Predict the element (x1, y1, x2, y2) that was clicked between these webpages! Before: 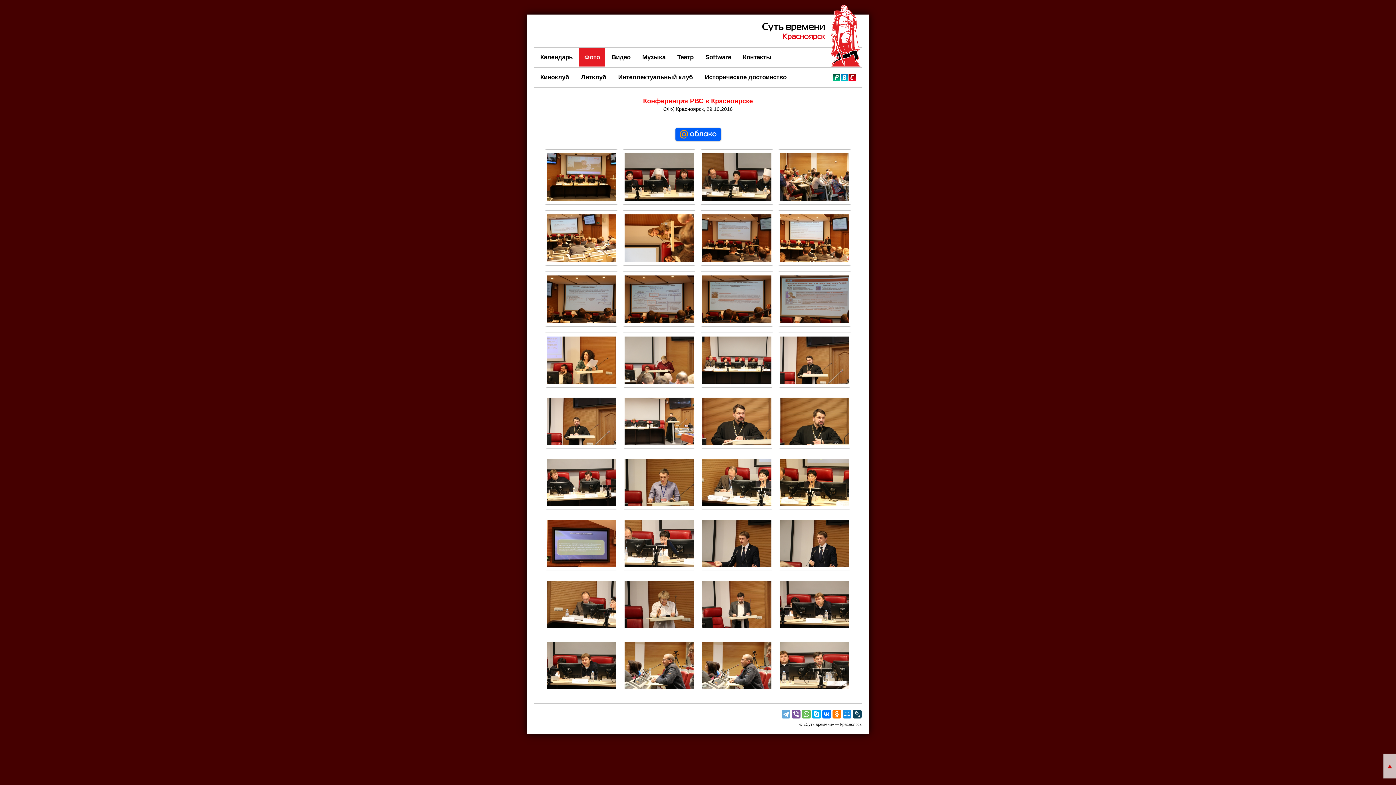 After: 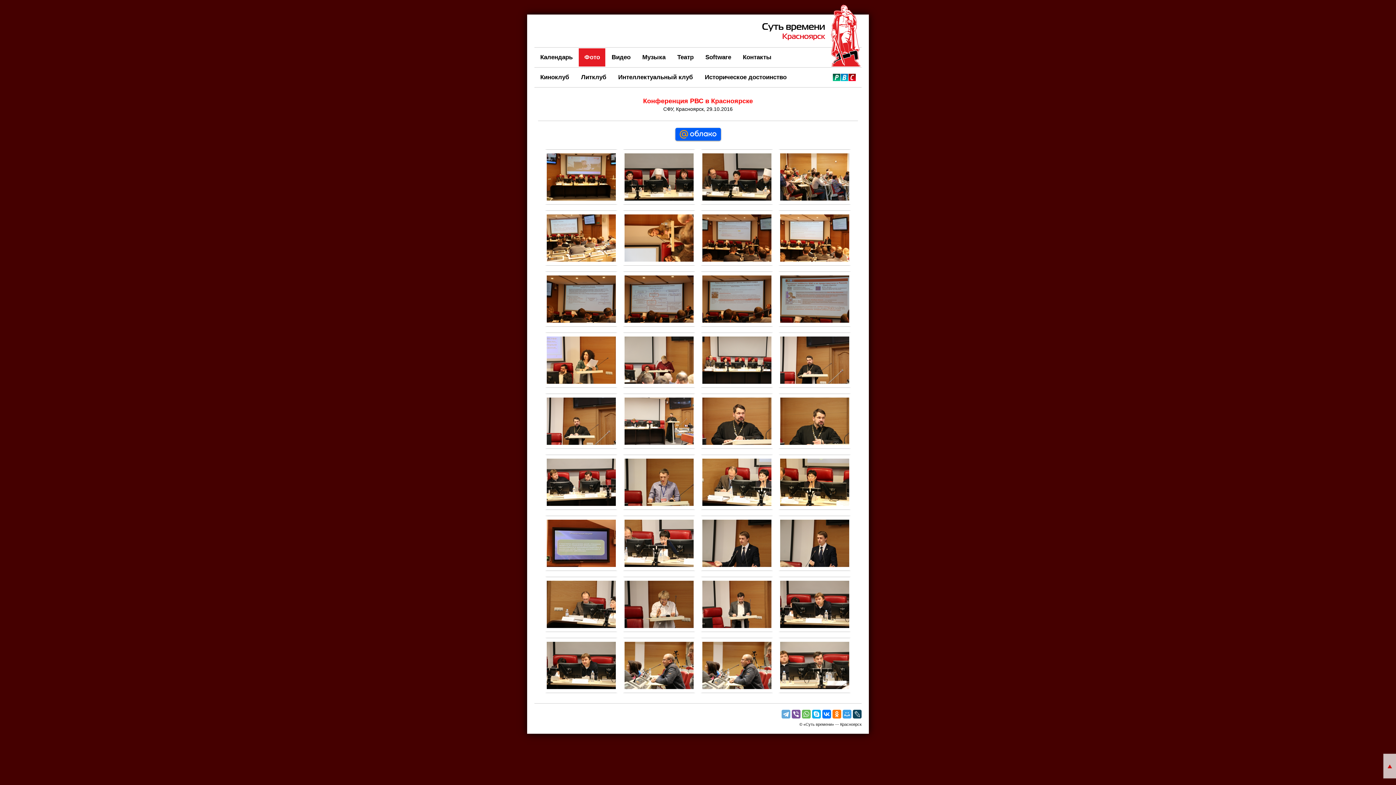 Action: bbox: (842, 710, 851, 718)